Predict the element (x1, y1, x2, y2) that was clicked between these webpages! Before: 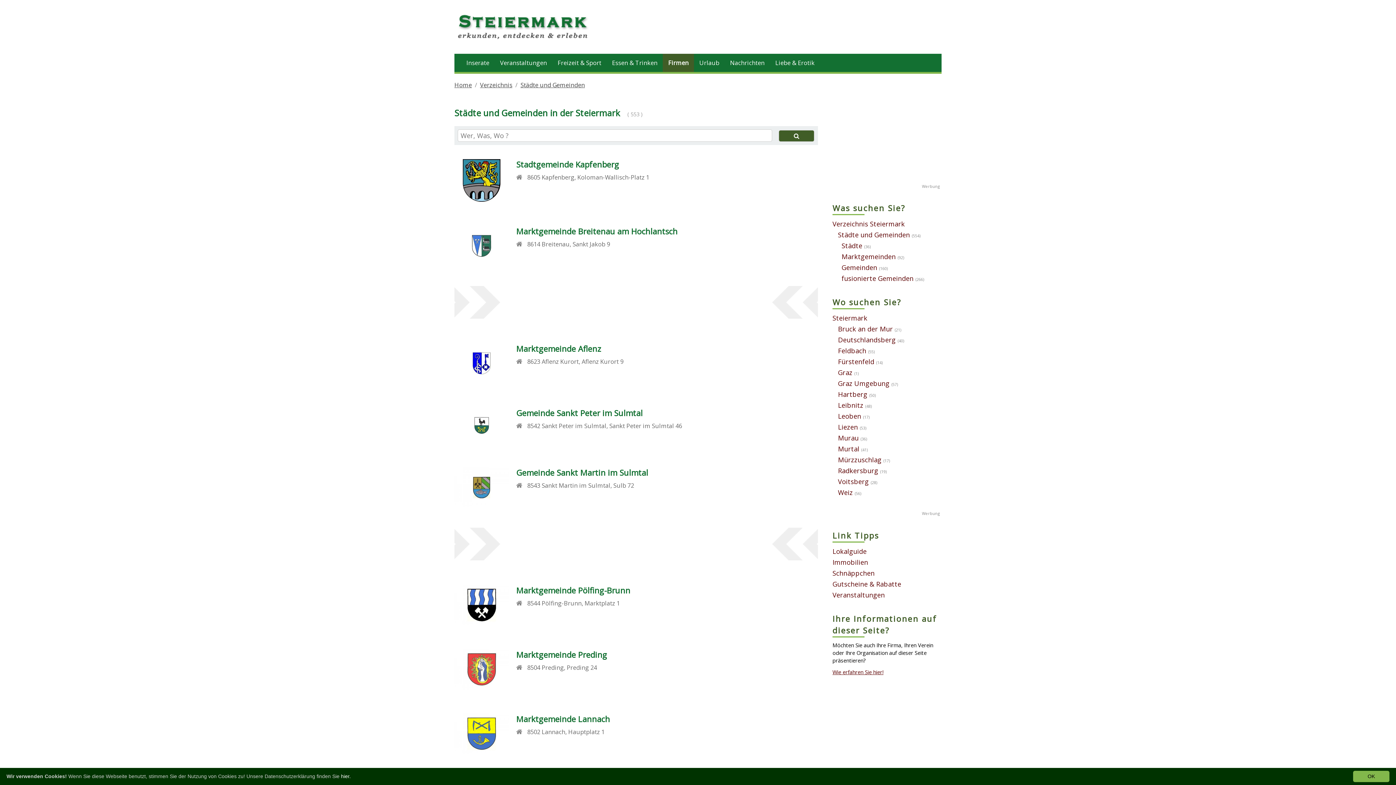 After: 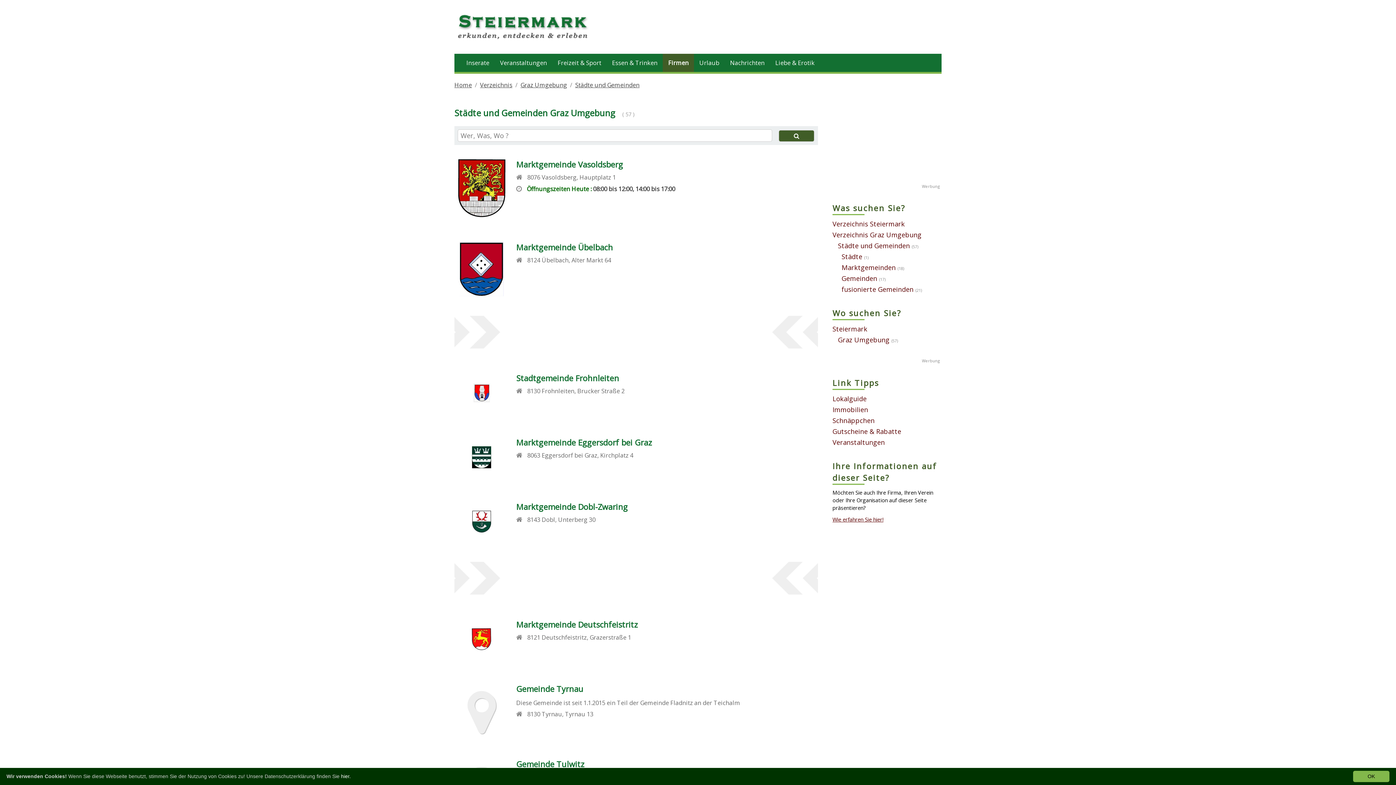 Action: bbox: (838, 379, 889, 387) label: Graz Umgebung